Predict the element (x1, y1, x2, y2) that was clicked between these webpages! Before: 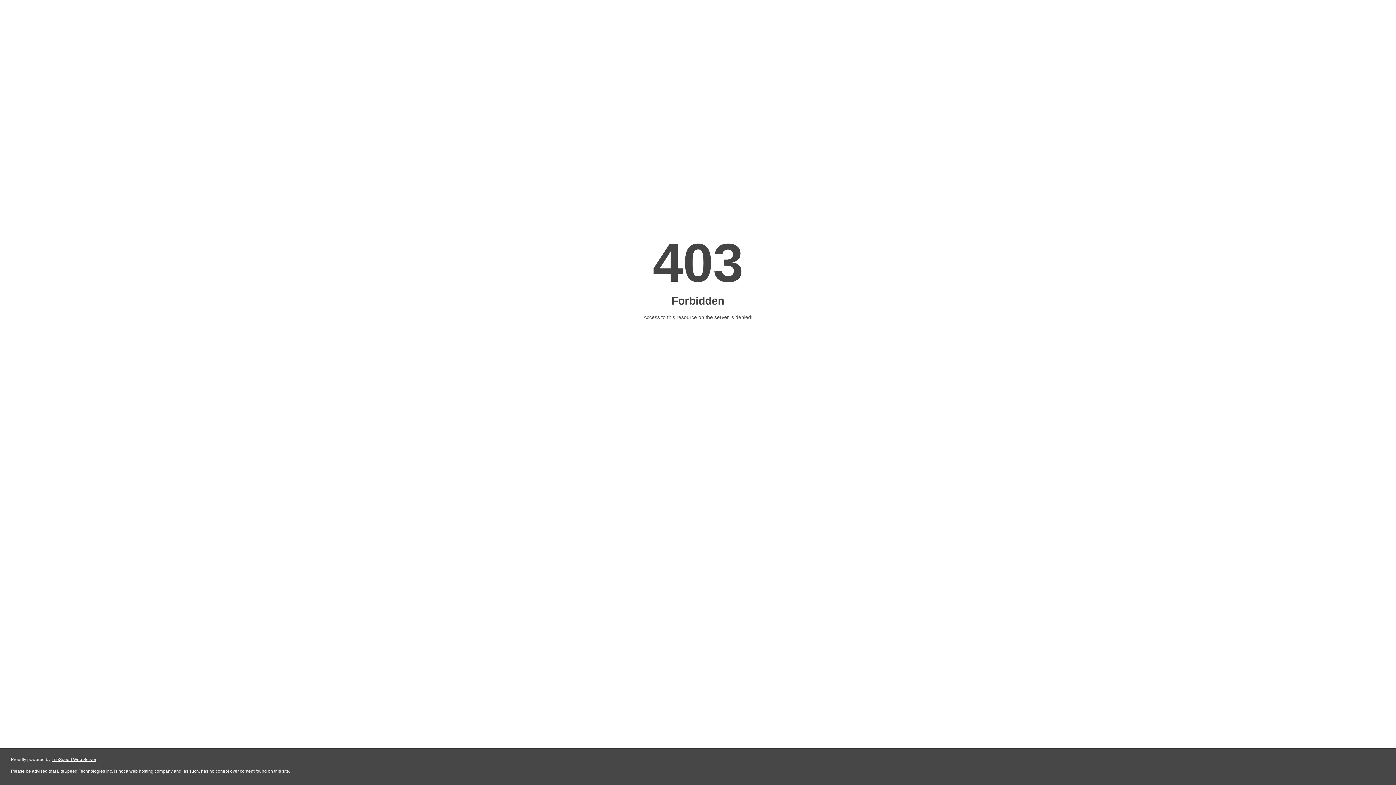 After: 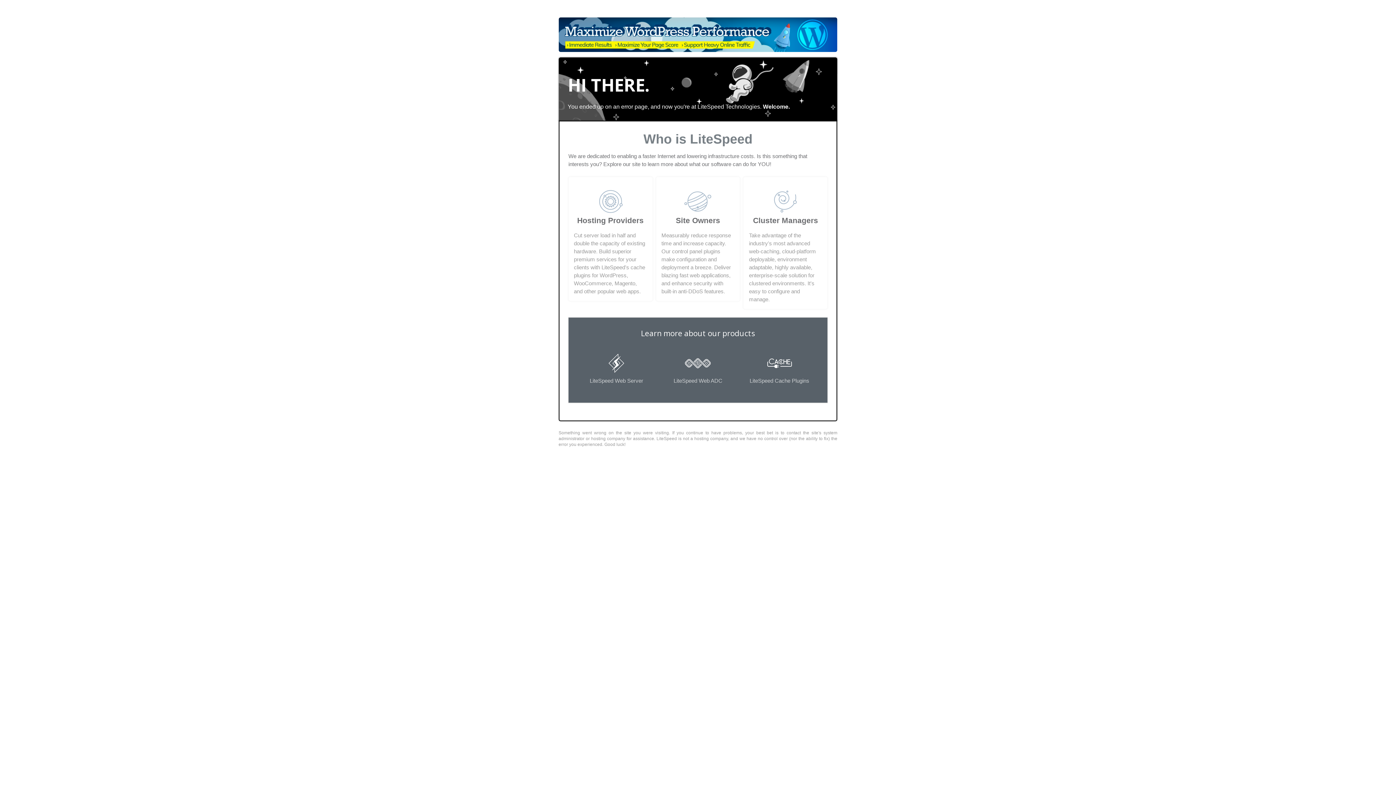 Action: label: LiteSpeed Web Server bbox: (51, 757, 96, 762)